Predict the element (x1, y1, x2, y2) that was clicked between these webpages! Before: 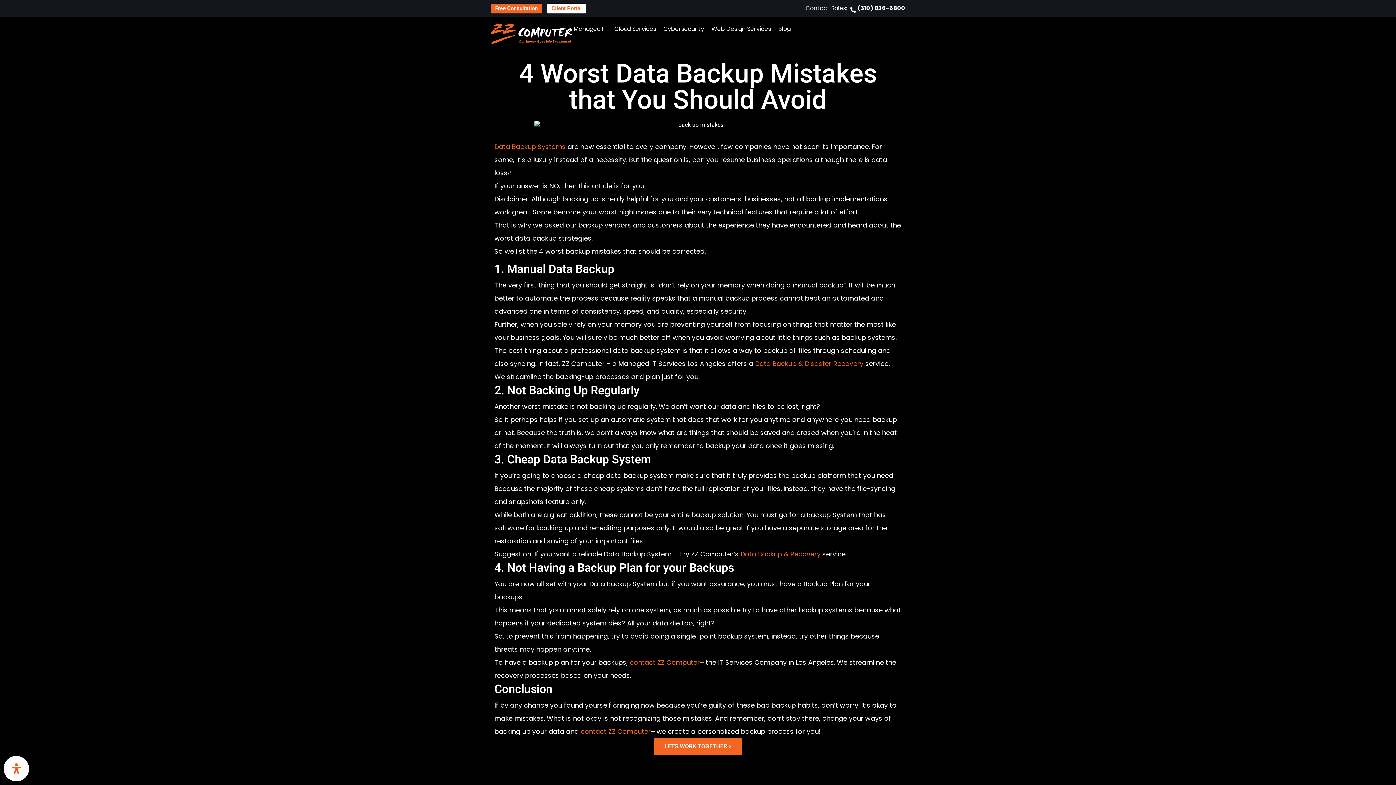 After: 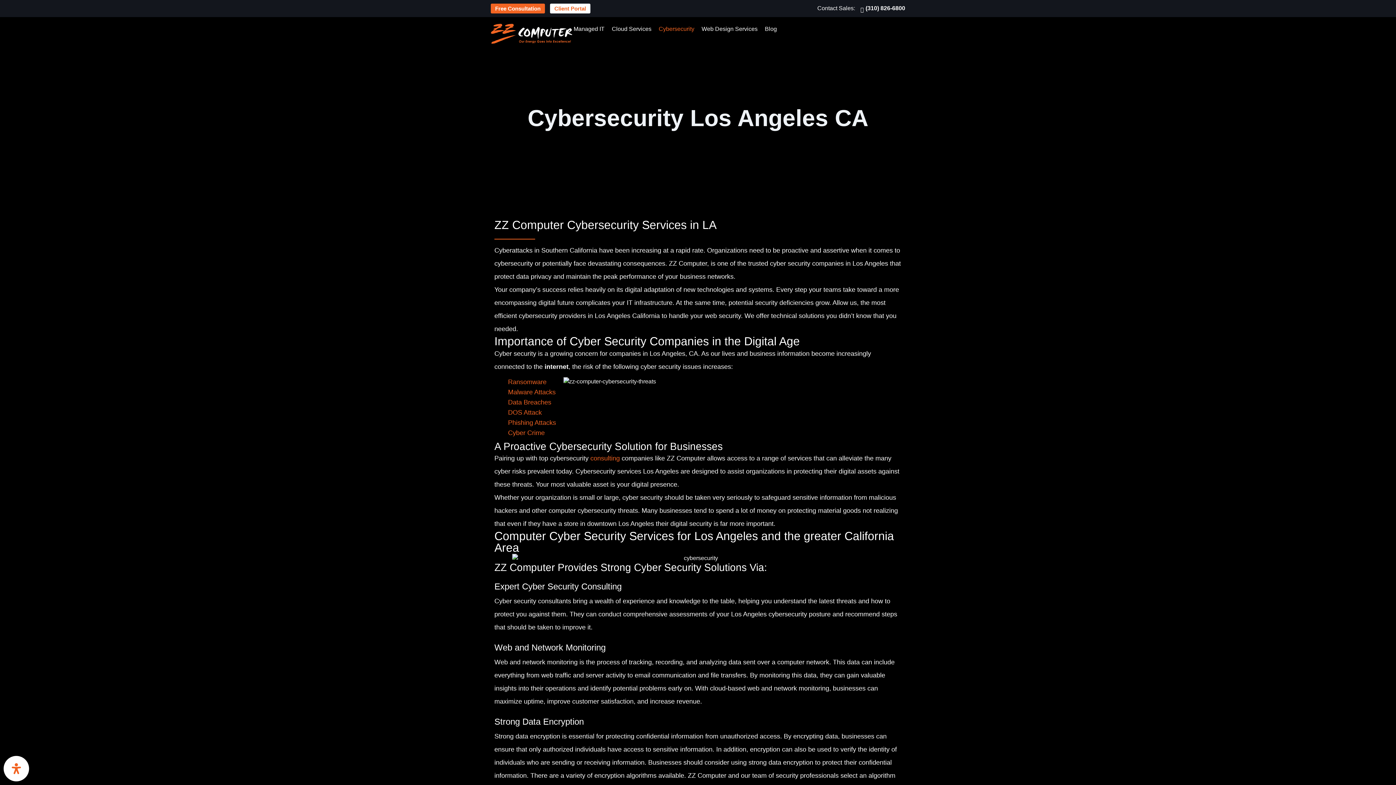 Action: label: Cybersecurity bbox: (663, 20, 704, 37)